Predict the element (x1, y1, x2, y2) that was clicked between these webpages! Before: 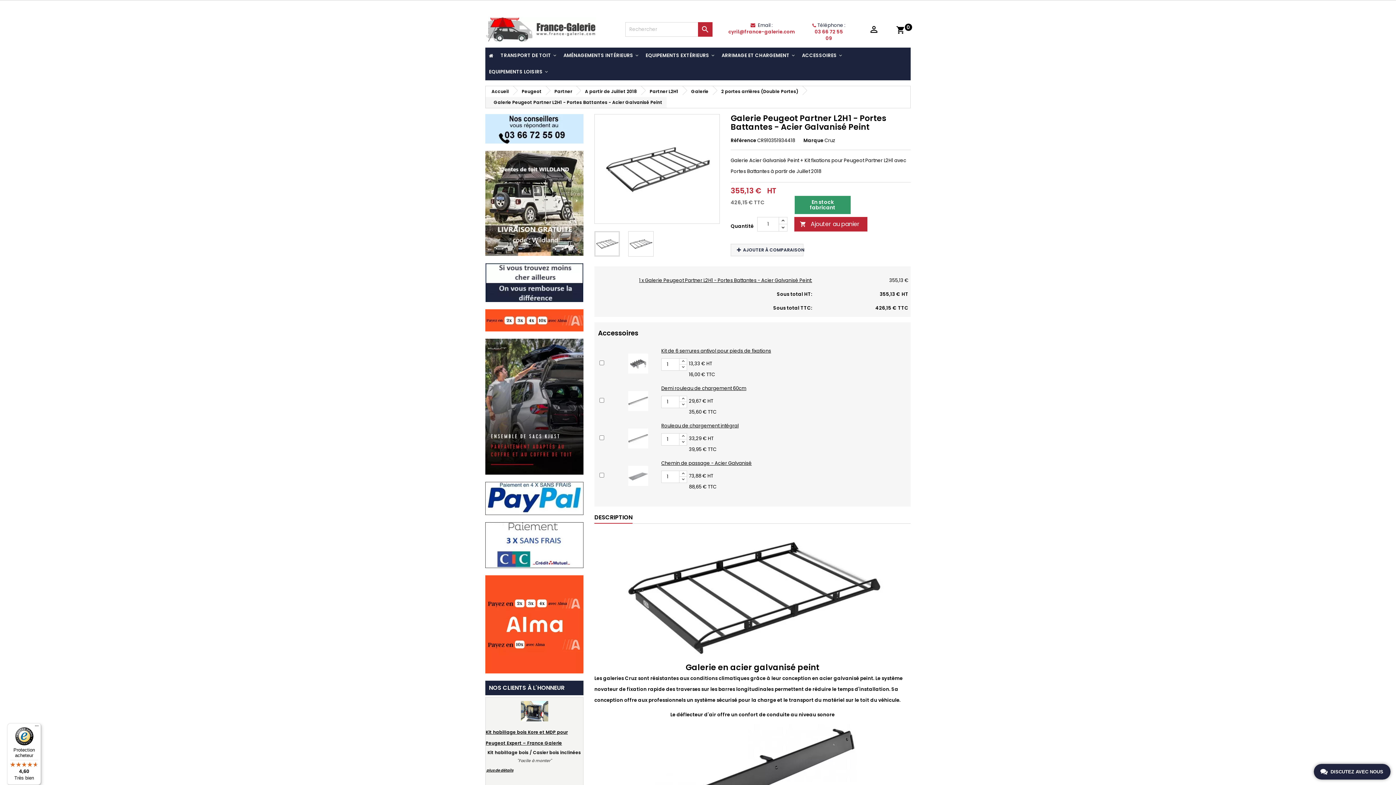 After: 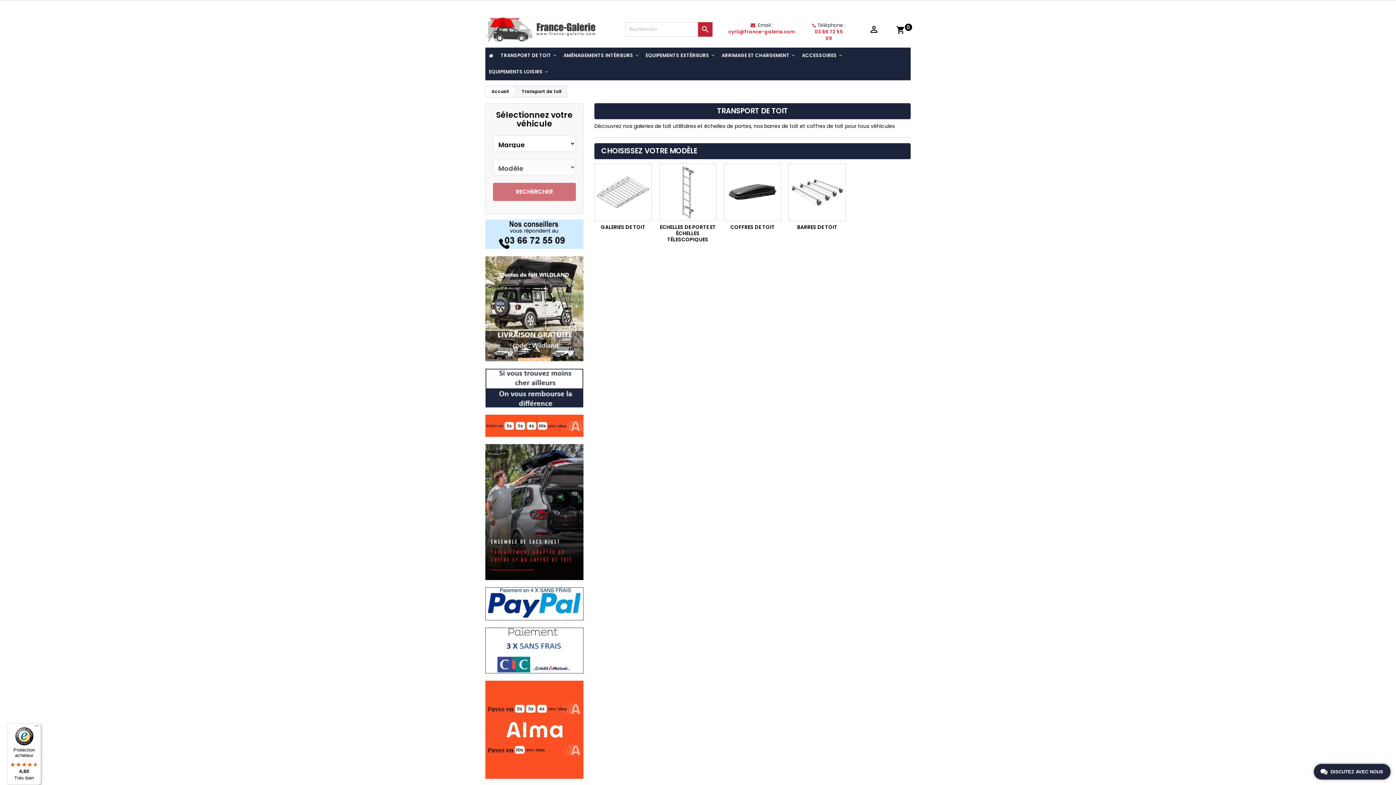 Action: bbox: (497, 47, 560, 64) label: TRANSPORT DE TOIT 